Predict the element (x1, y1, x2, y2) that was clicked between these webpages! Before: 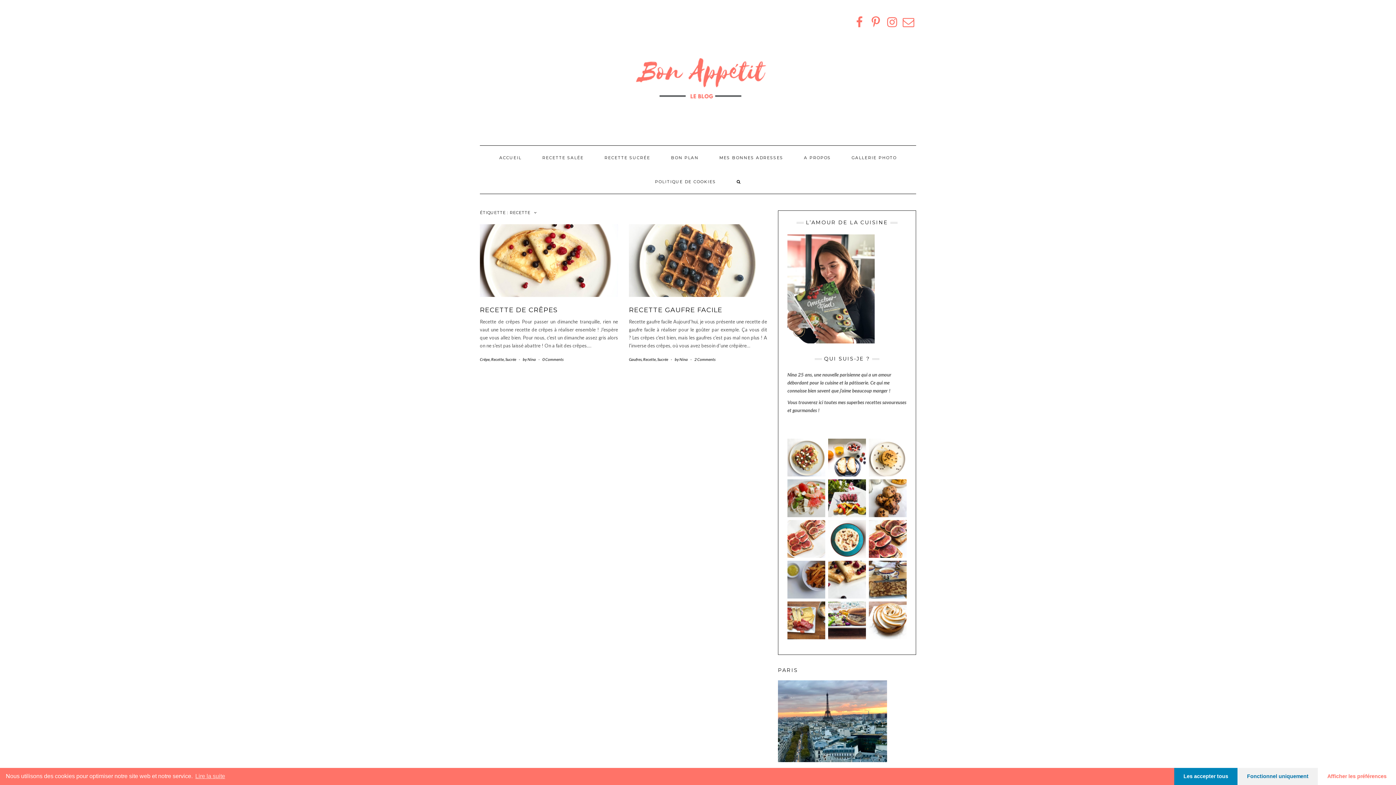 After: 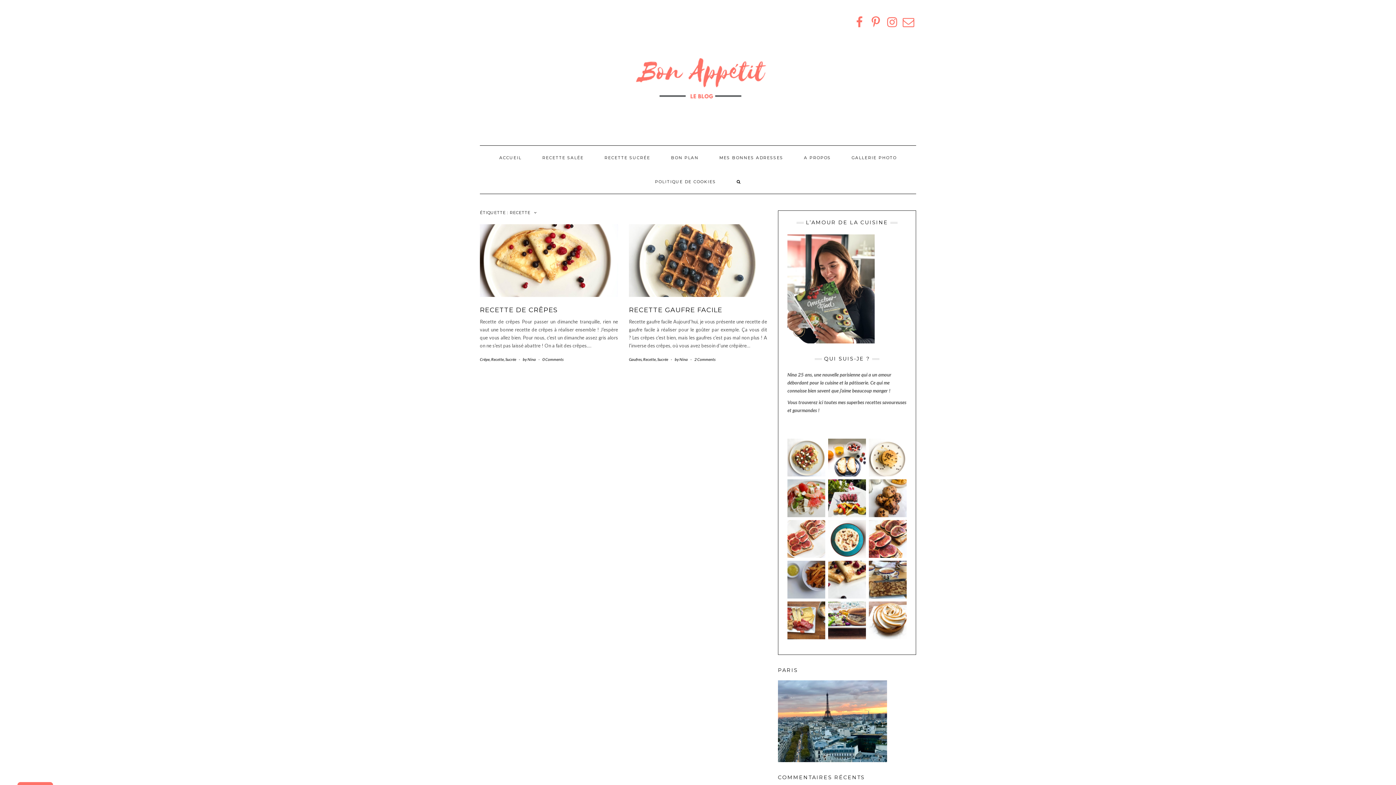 Action: label: Les accepter tous bbox: (1174, 768, 1237, 785)